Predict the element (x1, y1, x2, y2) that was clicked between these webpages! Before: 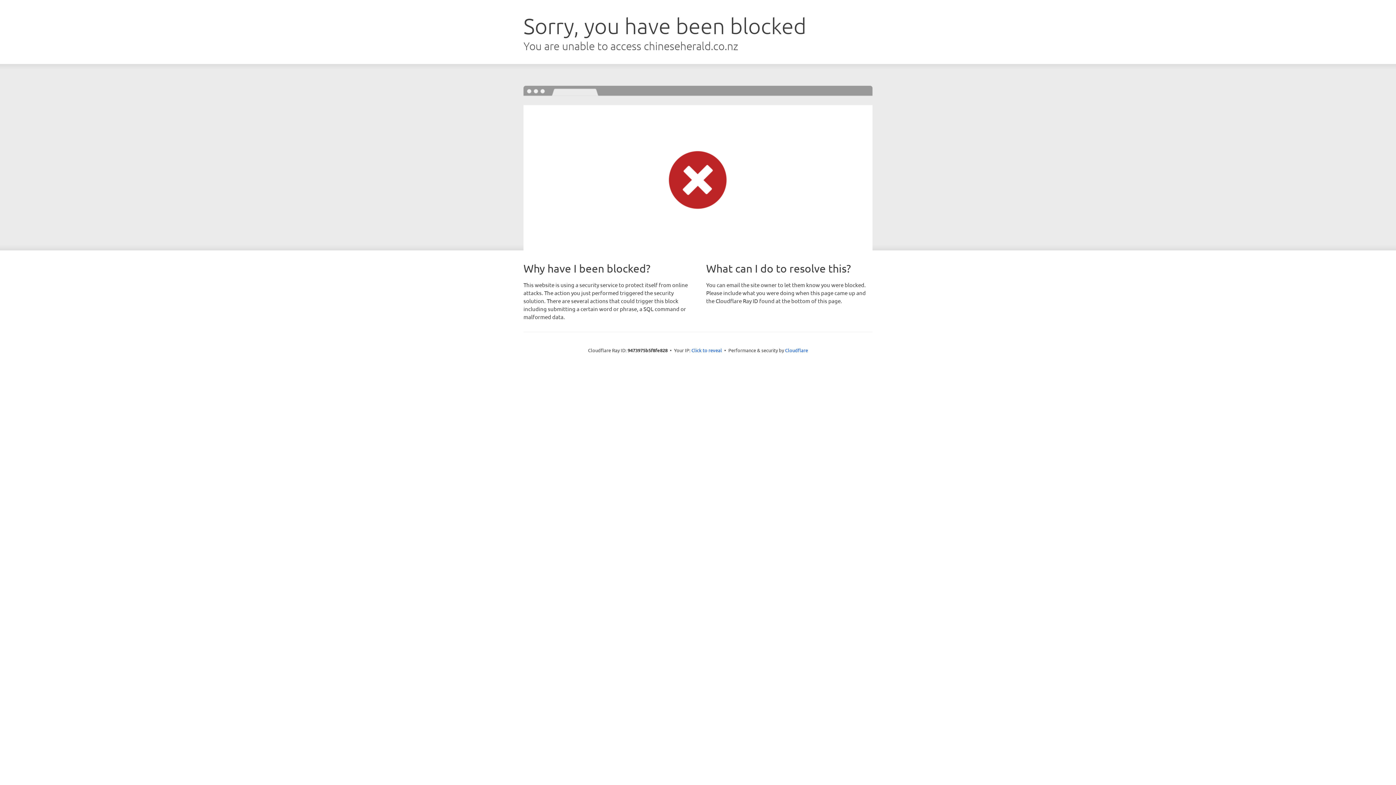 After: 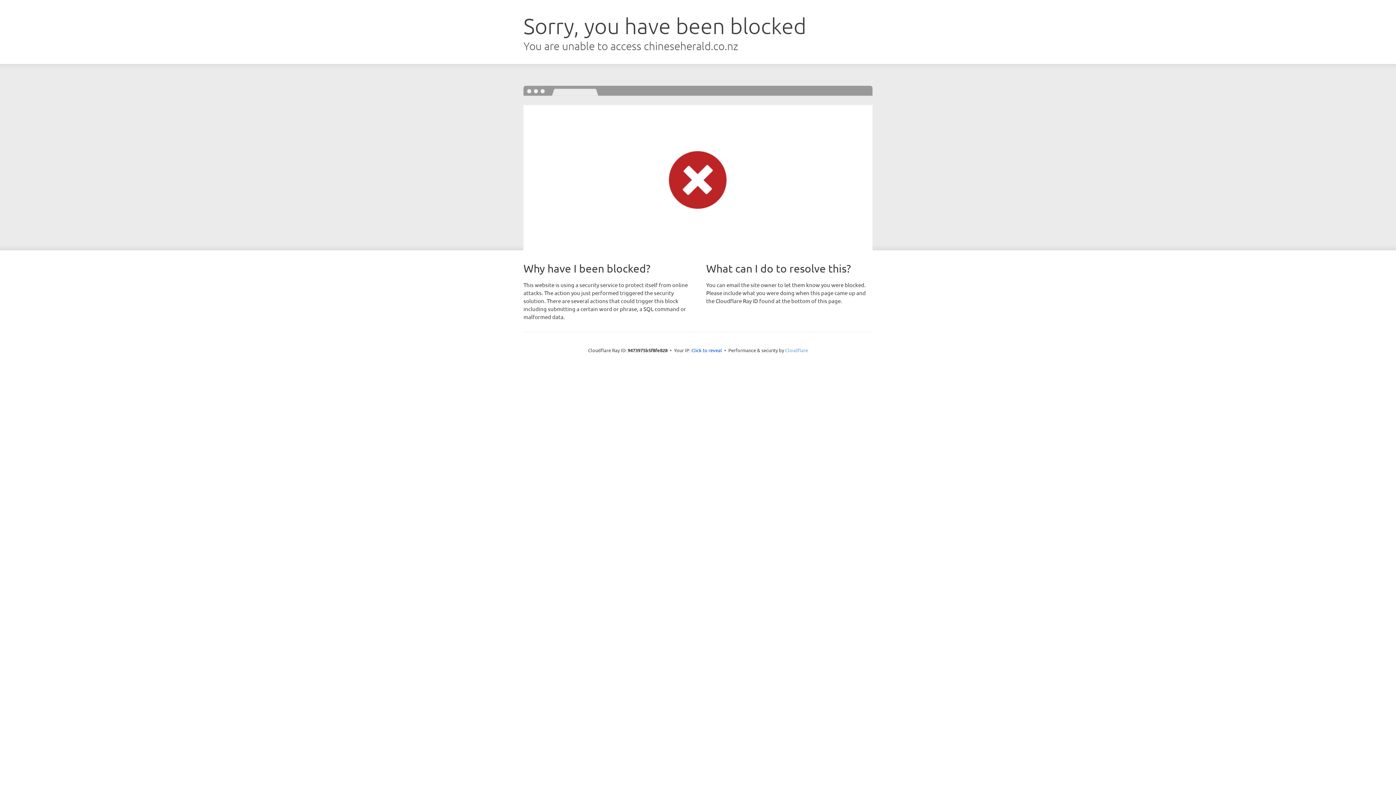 Action: label: Cloudflare bbox: (785, 347, 808, 353)